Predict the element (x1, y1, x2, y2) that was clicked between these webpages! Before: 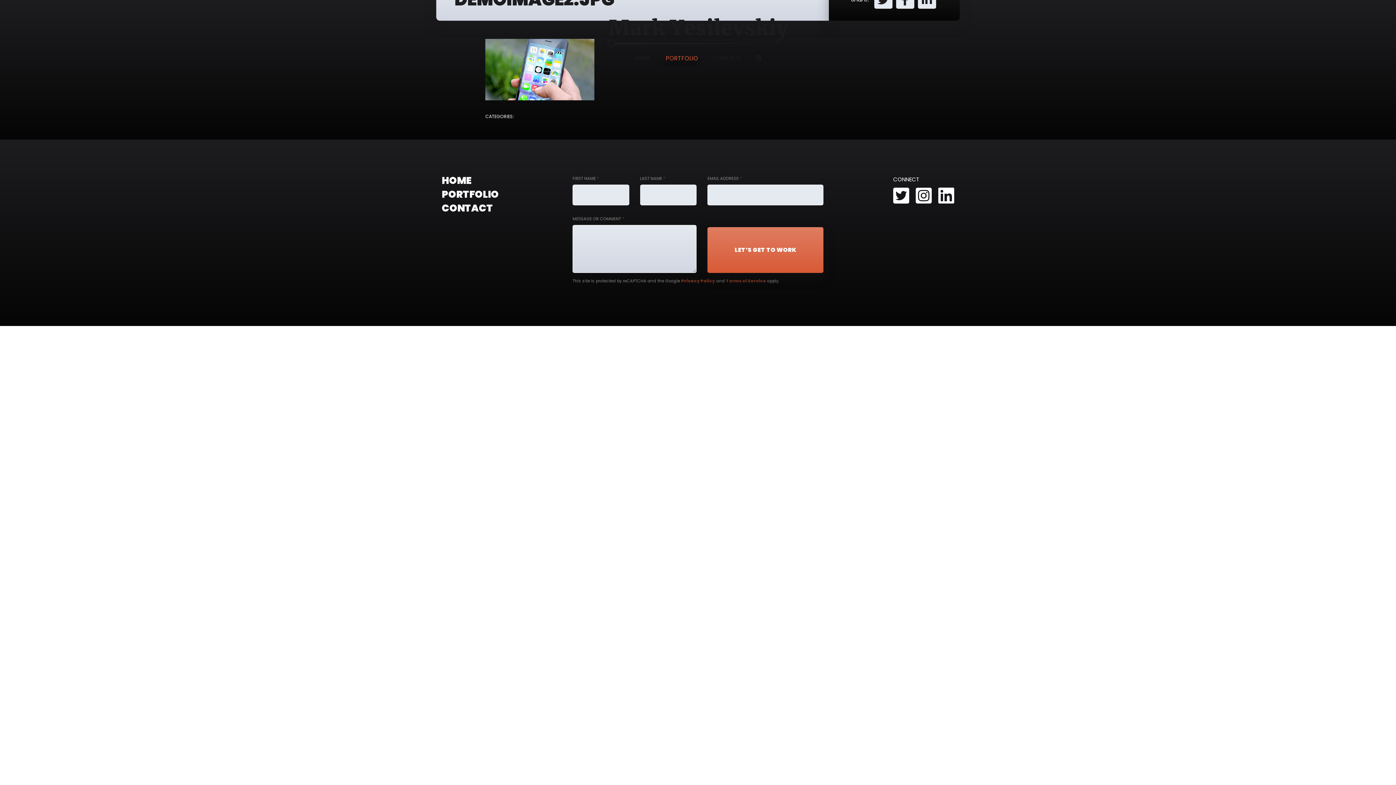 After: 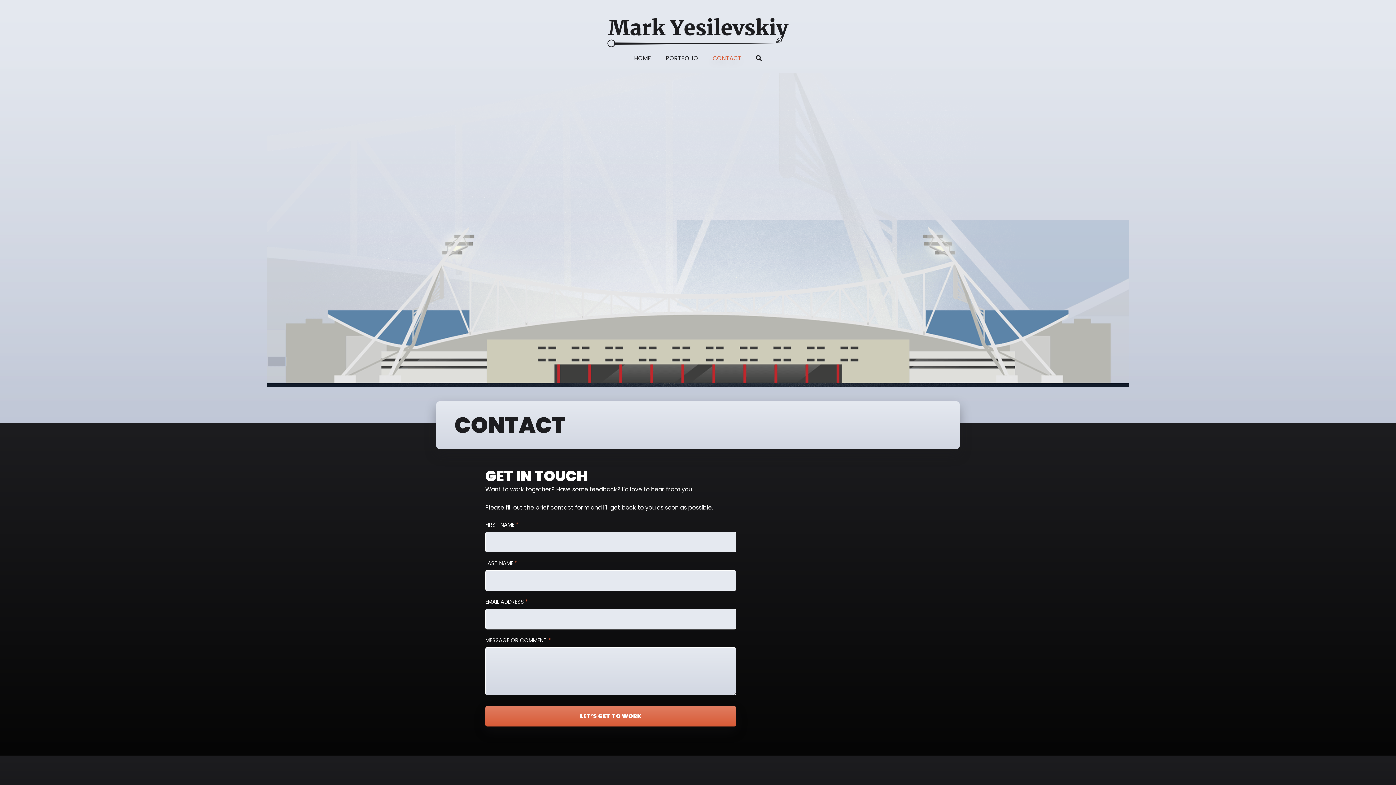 Action: bbox: (712, 54, 741, 62) label: CONTACT